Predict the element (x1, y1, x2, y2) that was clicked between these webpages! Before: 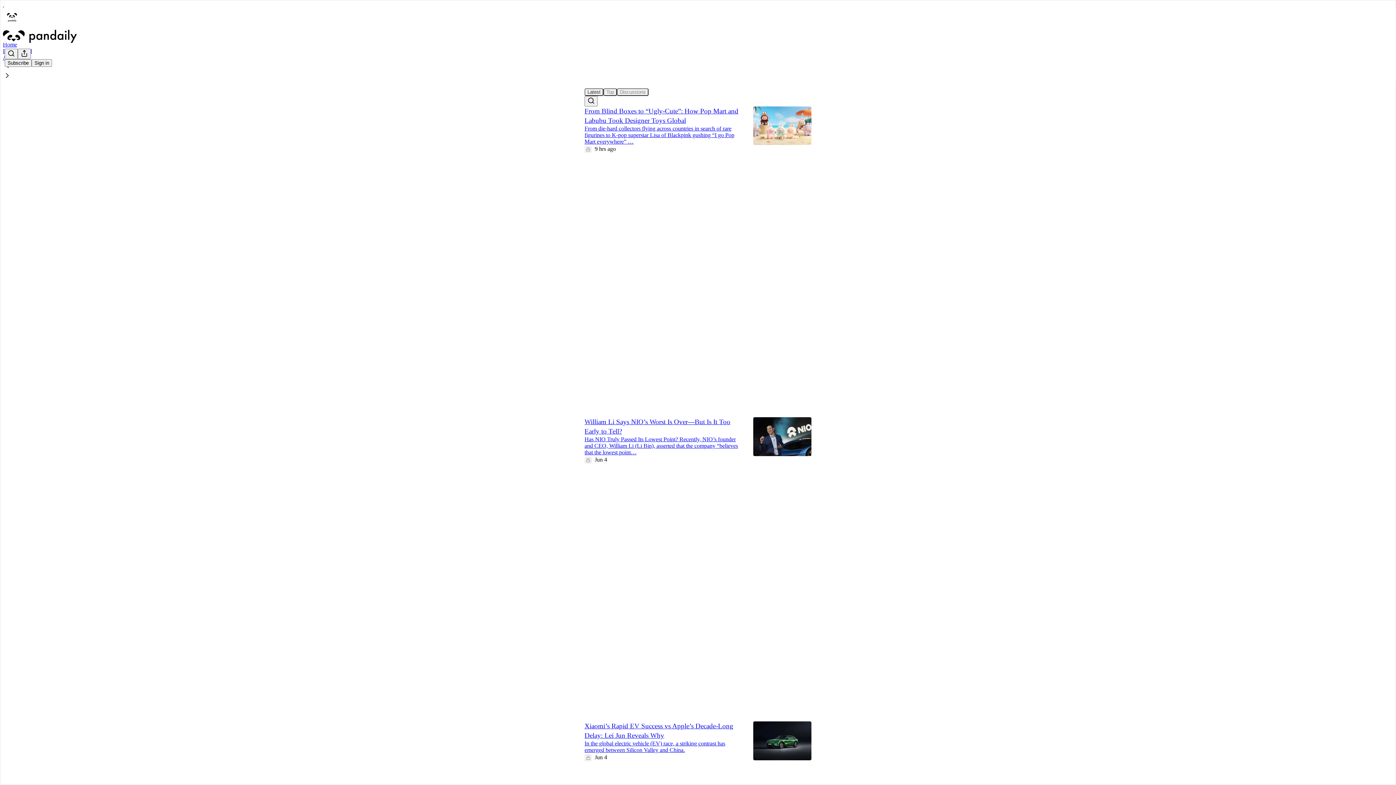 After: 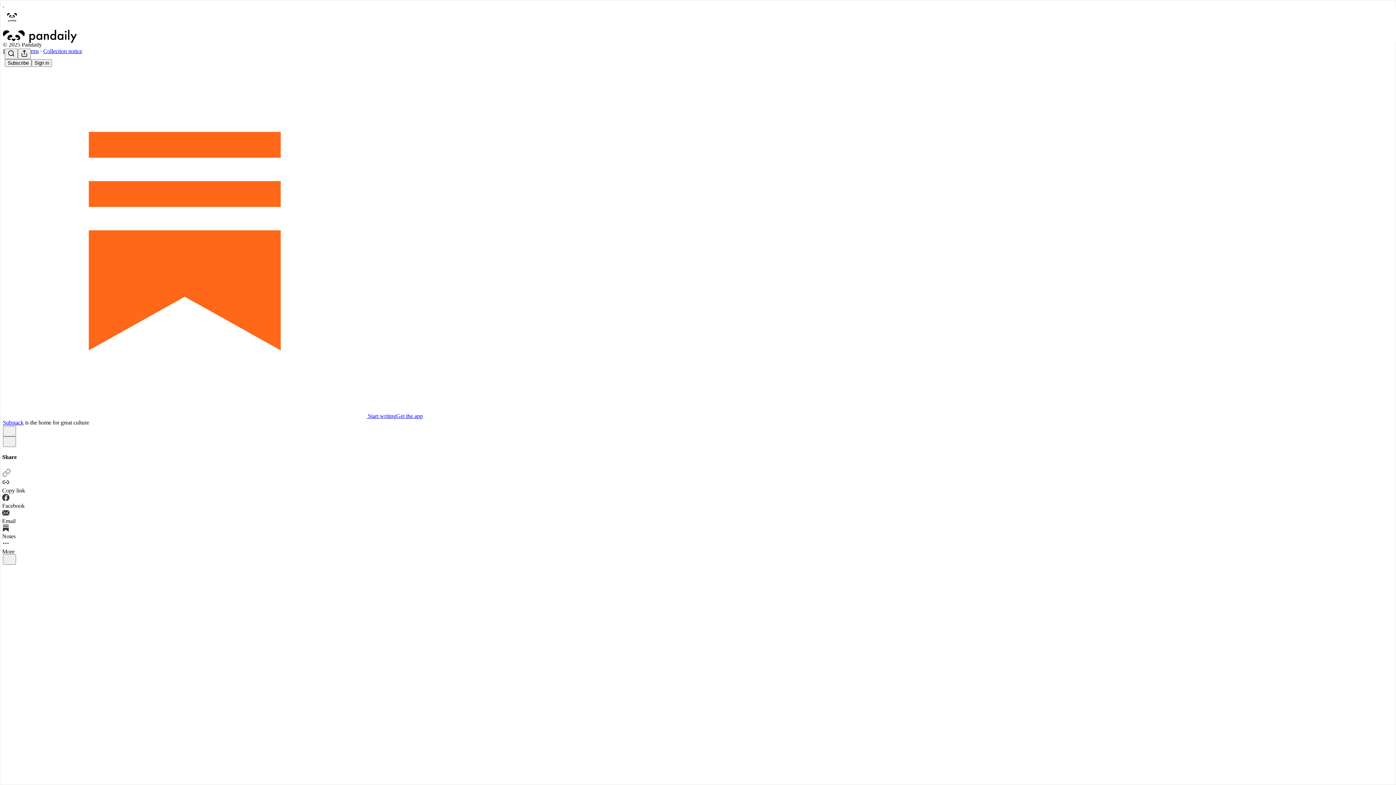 Action: label: Has NIO Truly Passed Its Lowest Point? Recently, NIO’s founder and CEO, William Li (Li Bin), asserted that the company “believes that the lowest point… bbox: (584, 436, 738, 455)